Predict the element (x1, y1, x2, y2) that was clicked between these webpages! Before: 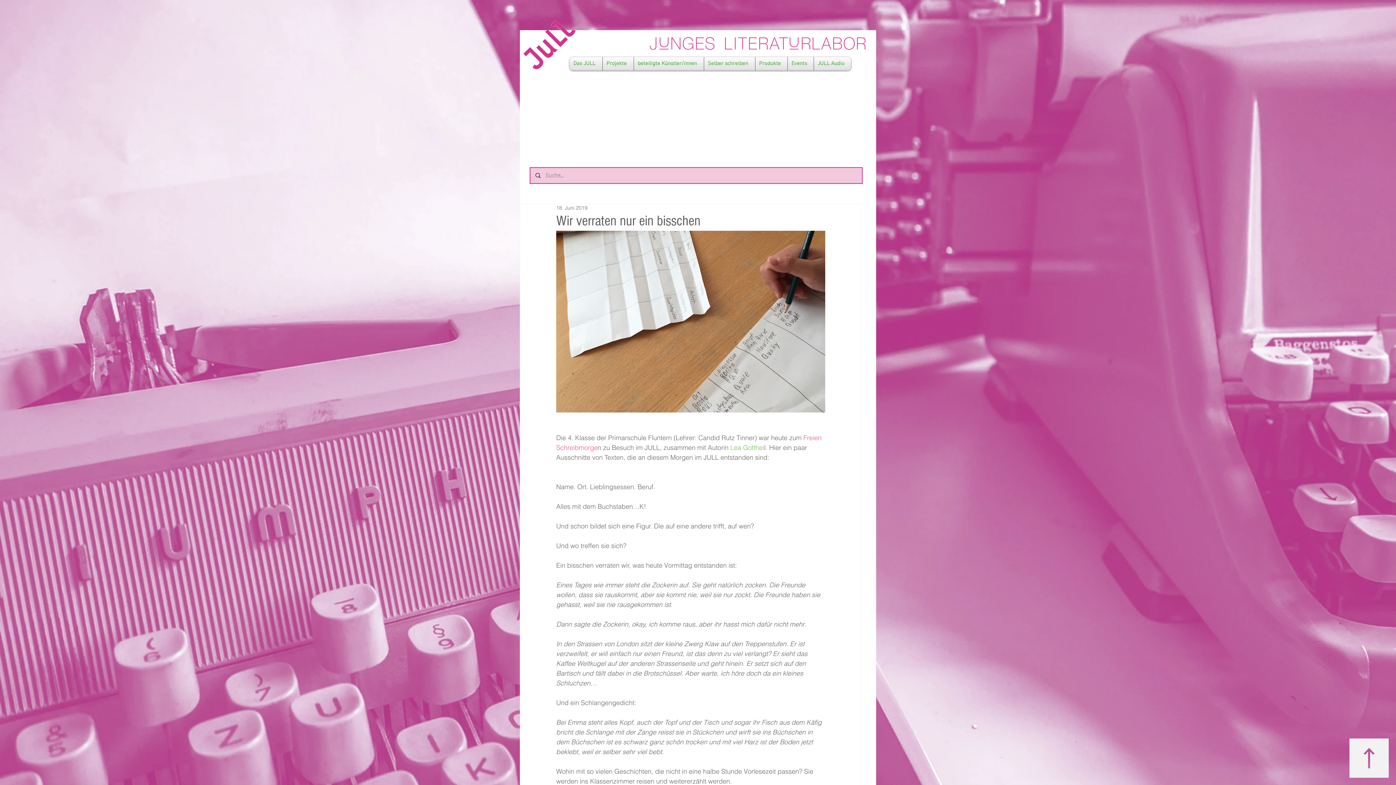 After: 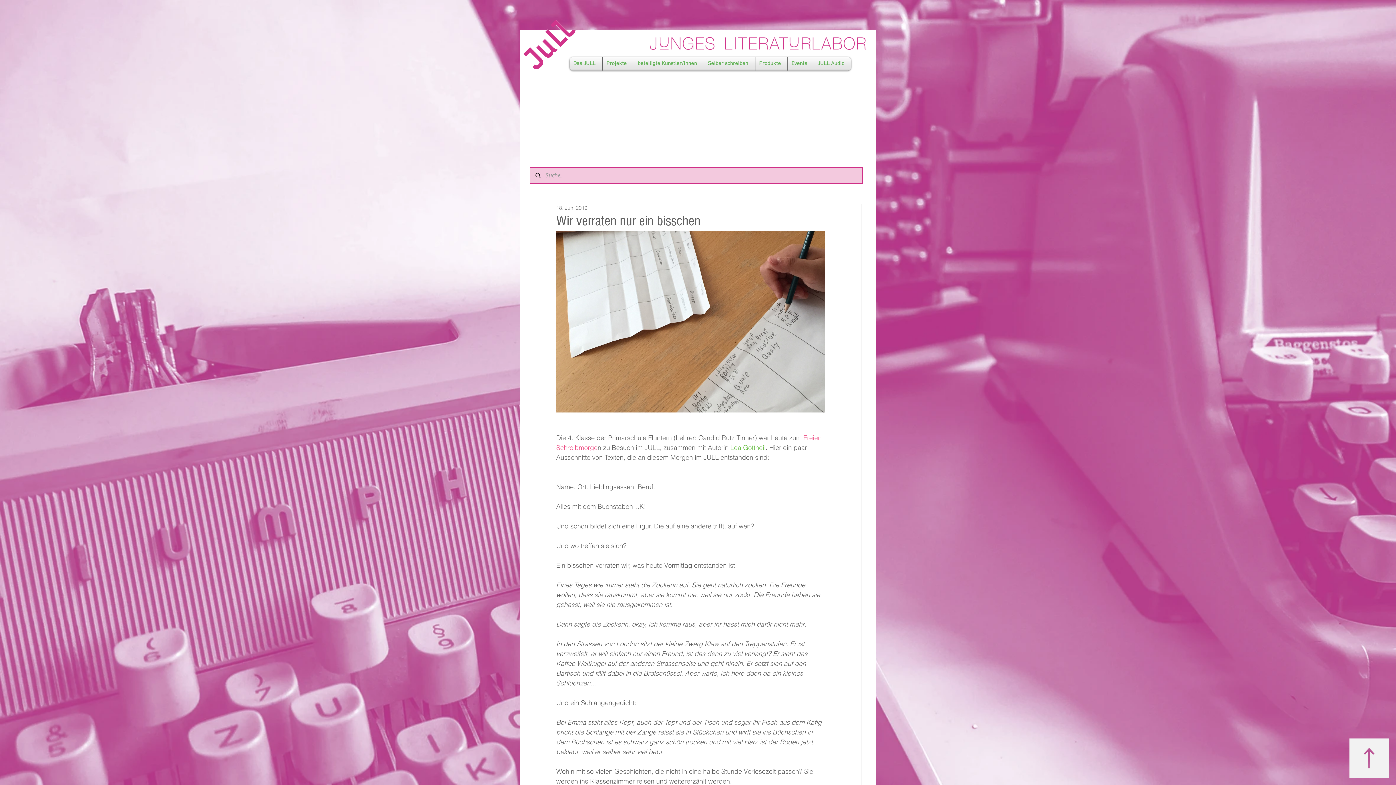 Action: label: Produkte bbox: (755, 57, 787, 70)